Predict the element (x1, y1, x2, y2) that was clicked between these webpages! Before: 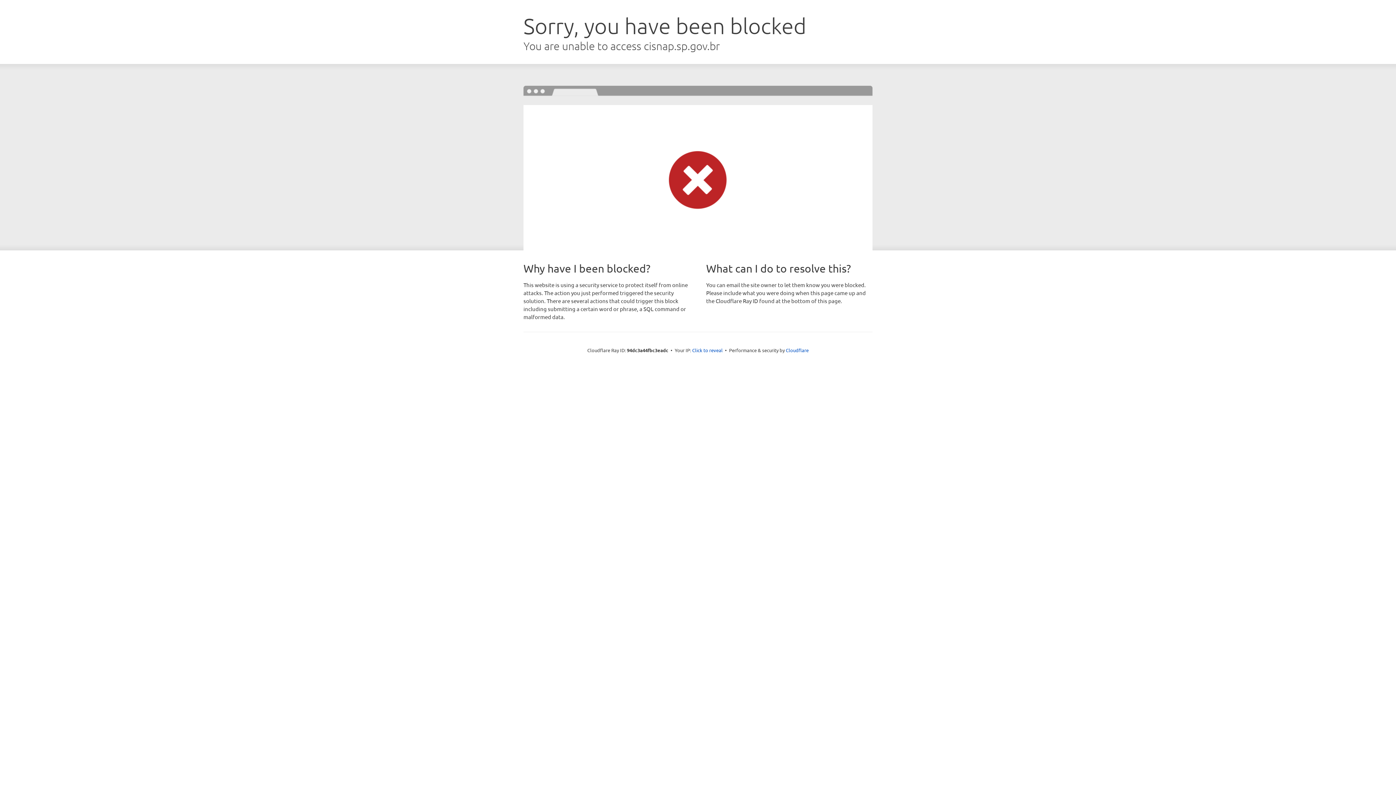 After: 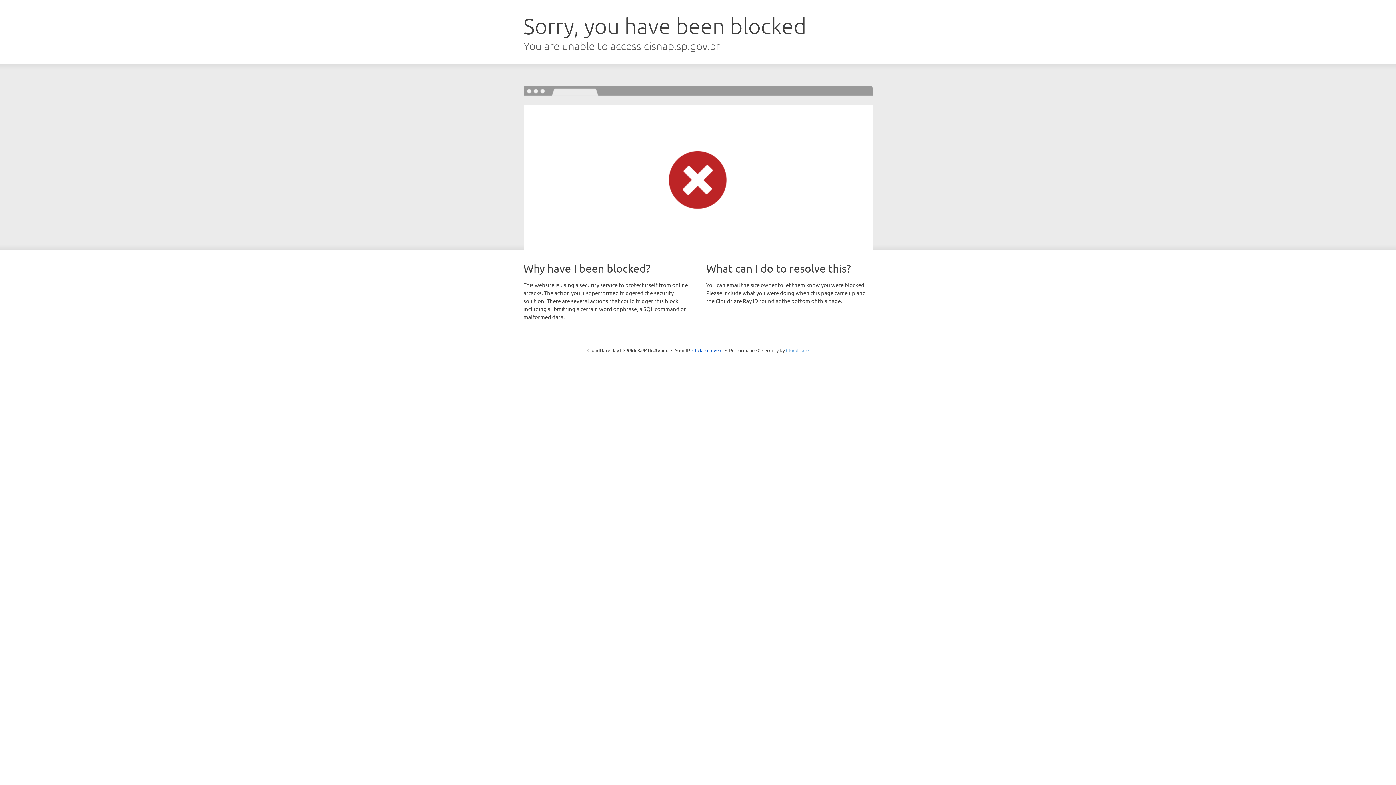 Action: label: Cloudflare bbox: (786, 347, 808, 353)